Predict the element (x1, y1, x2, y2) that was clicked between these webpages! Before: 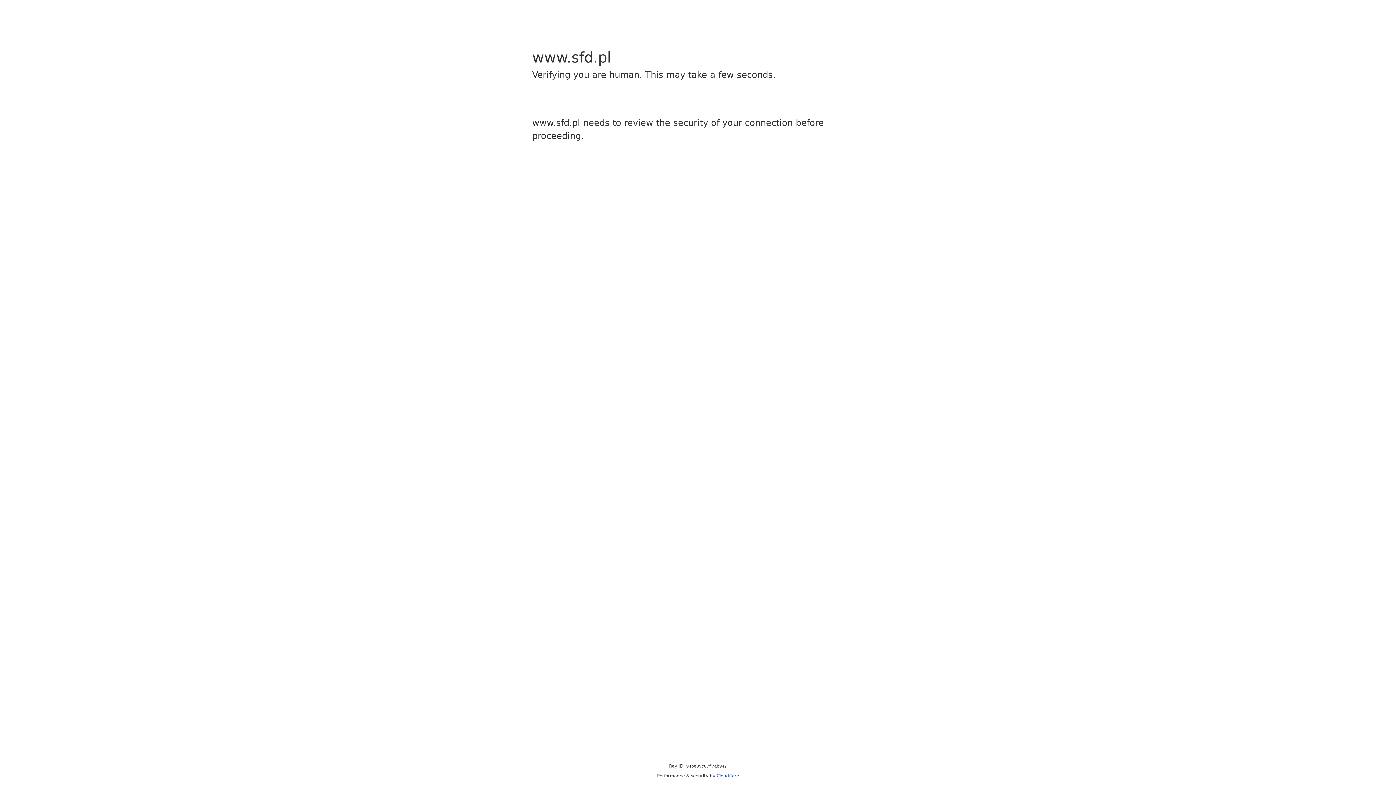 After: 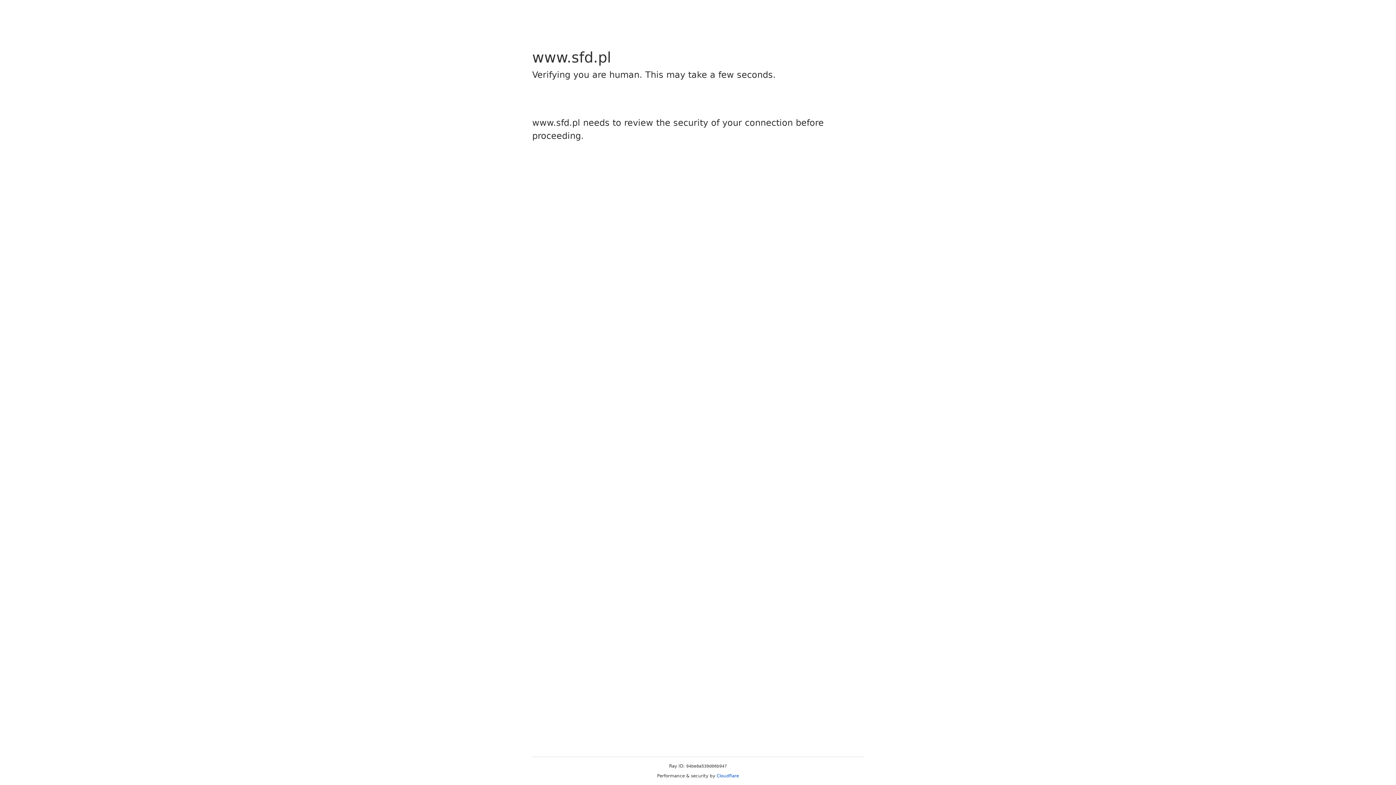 Action: bbox: (716, 773, 739, 778) label: Cloudflare